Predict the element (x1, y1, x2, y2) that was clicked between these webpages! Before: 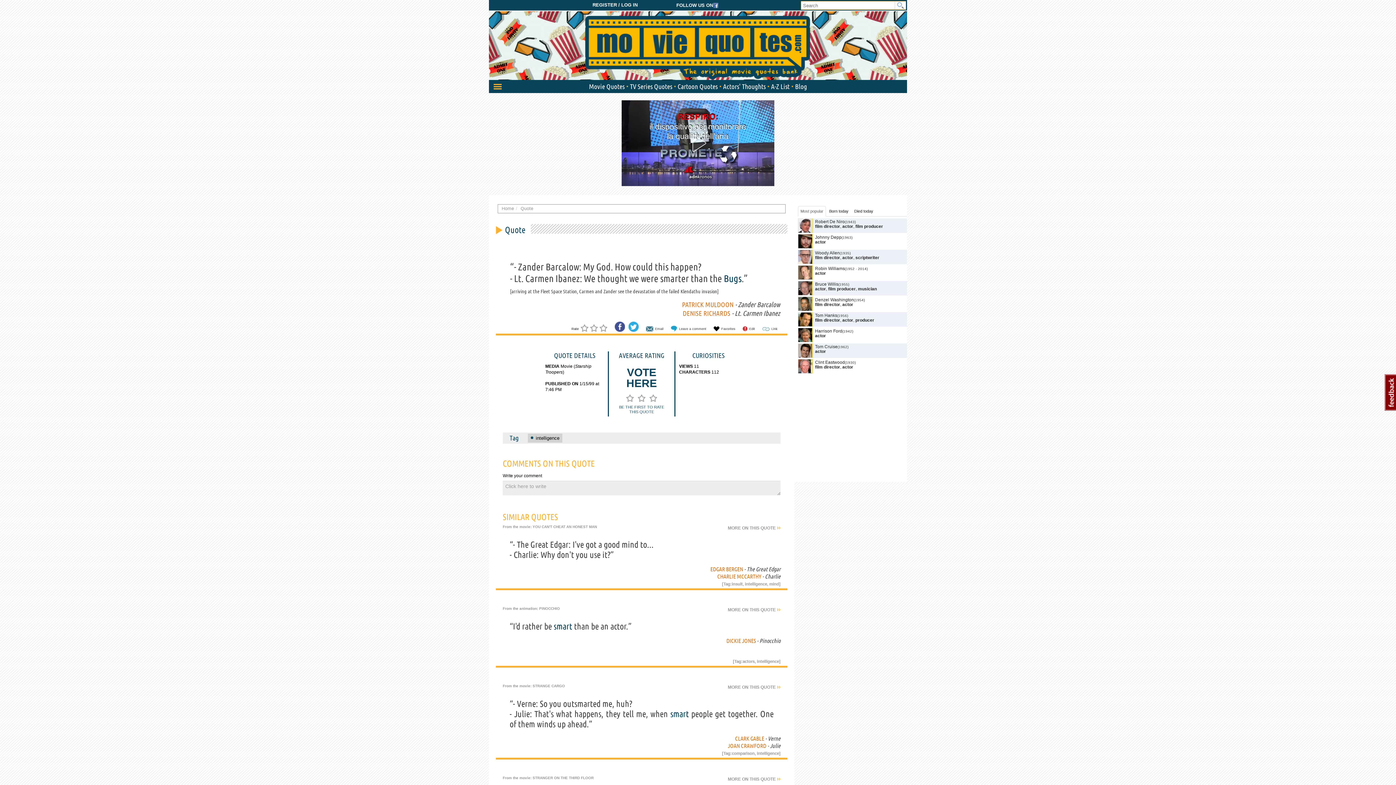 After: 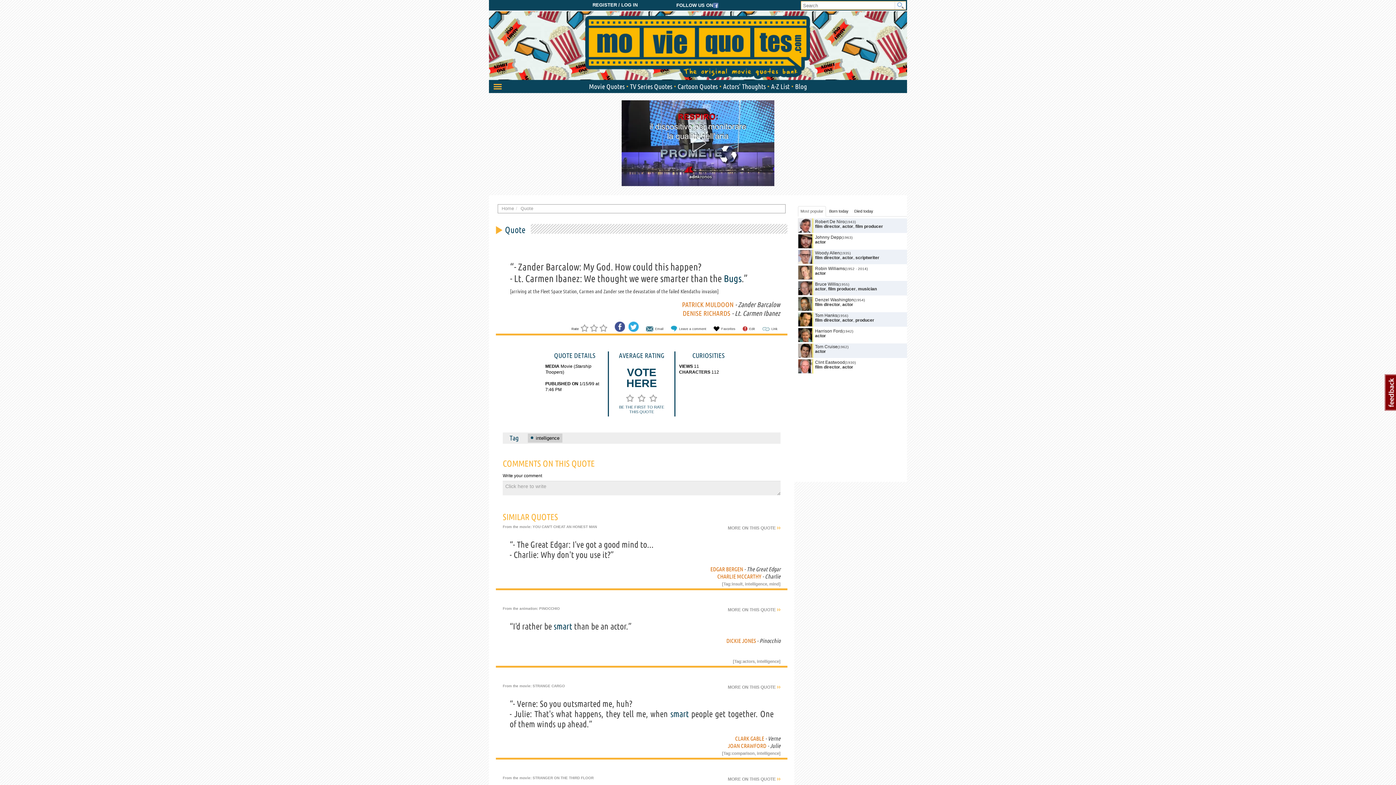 Action: bbox: (590, 324, 598, 331)